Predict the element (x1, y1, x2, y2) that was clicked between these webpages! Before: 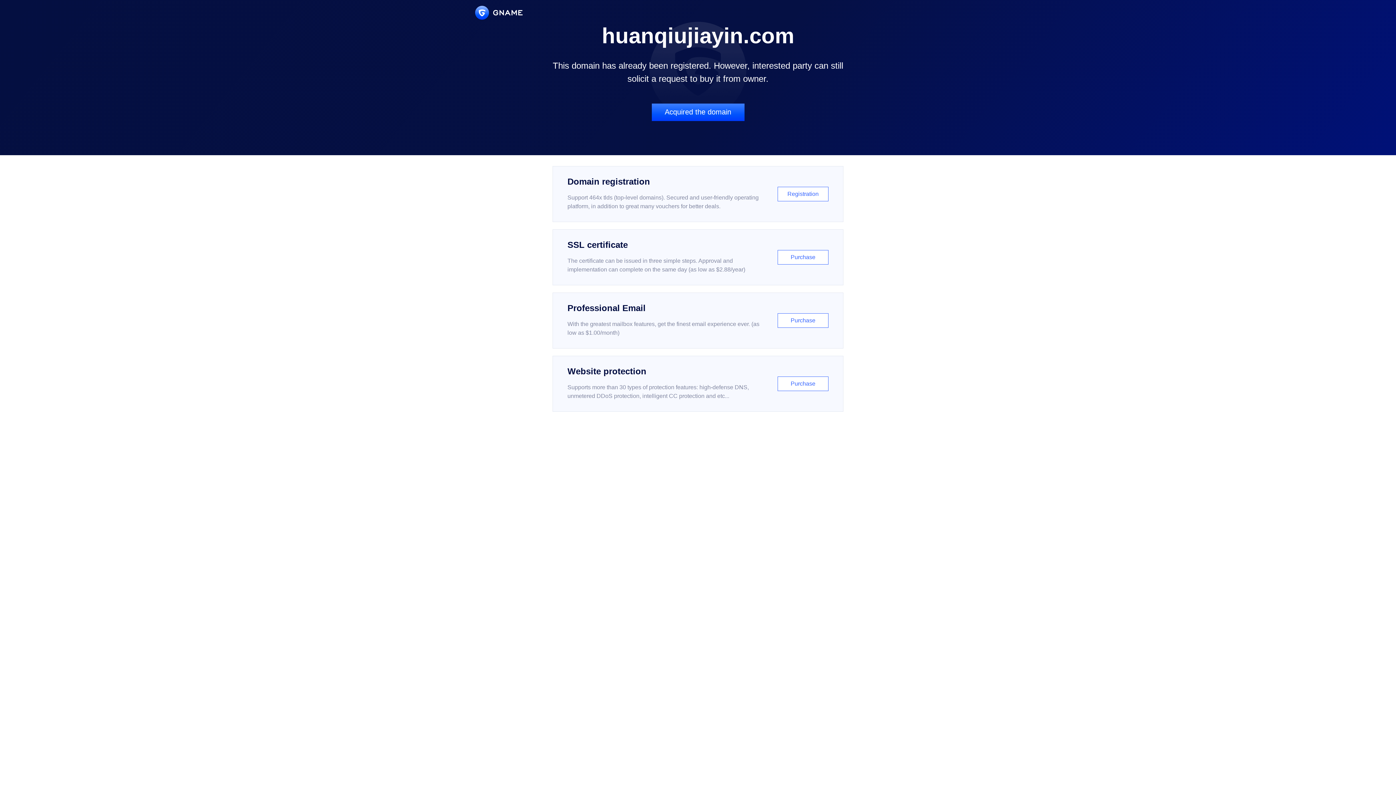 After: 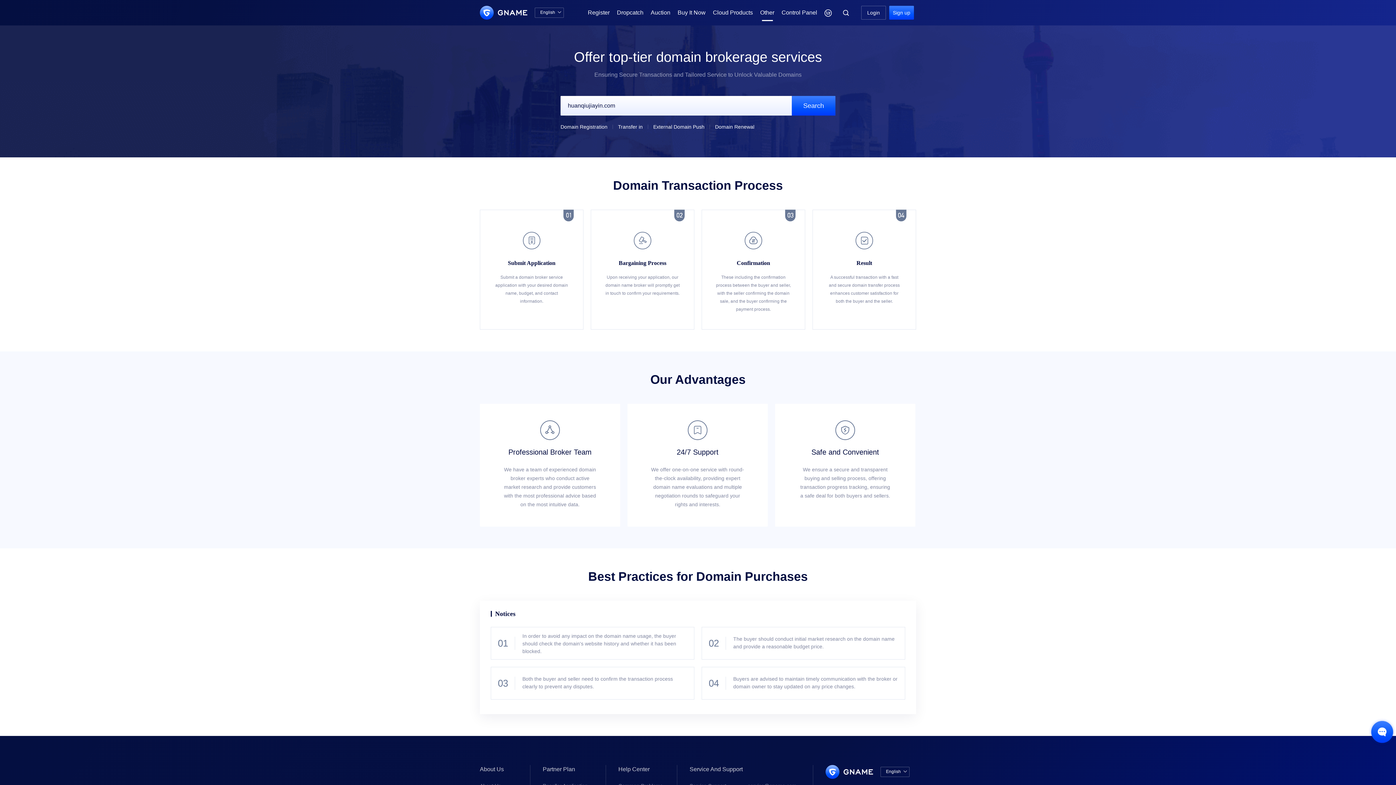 Action: label: Acquired the domain bbox: (651, 103, 744, 121)